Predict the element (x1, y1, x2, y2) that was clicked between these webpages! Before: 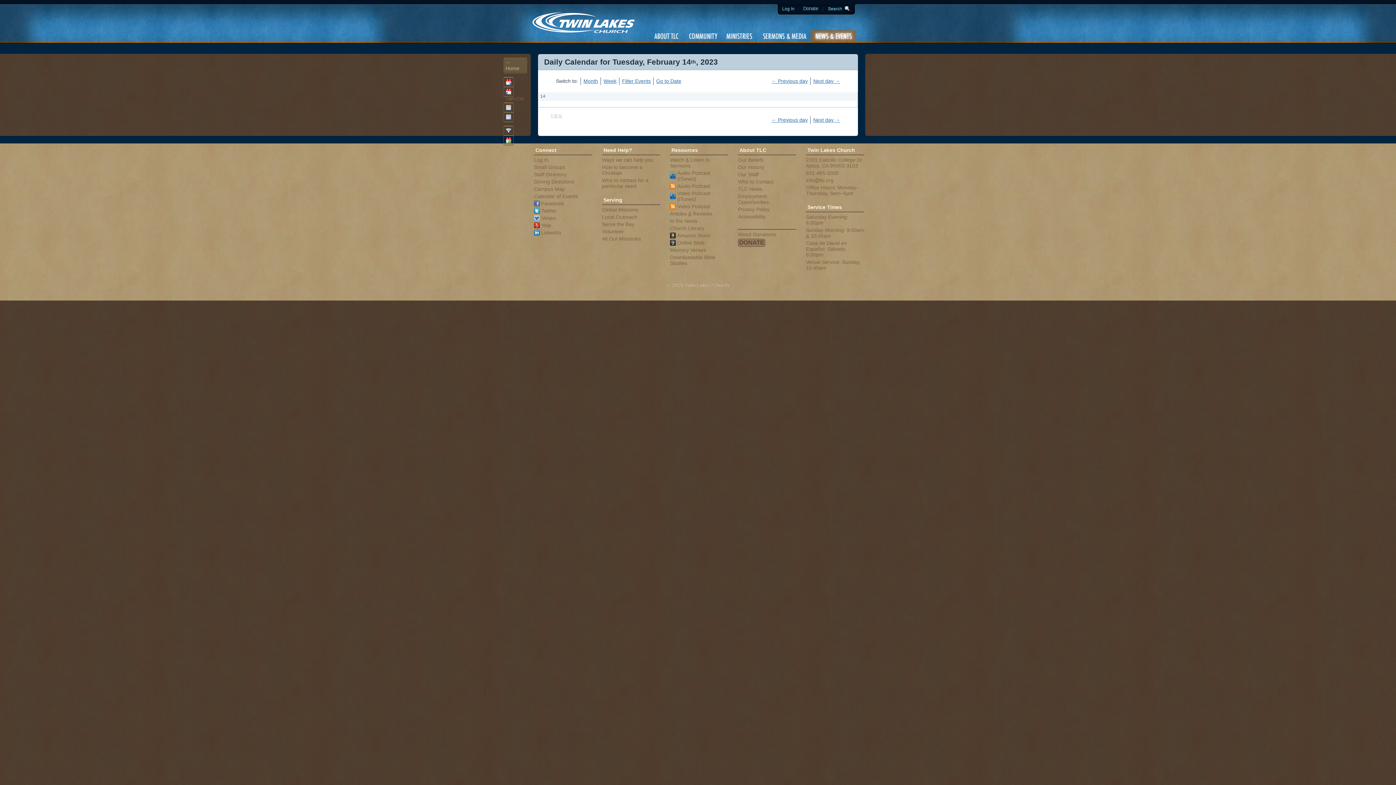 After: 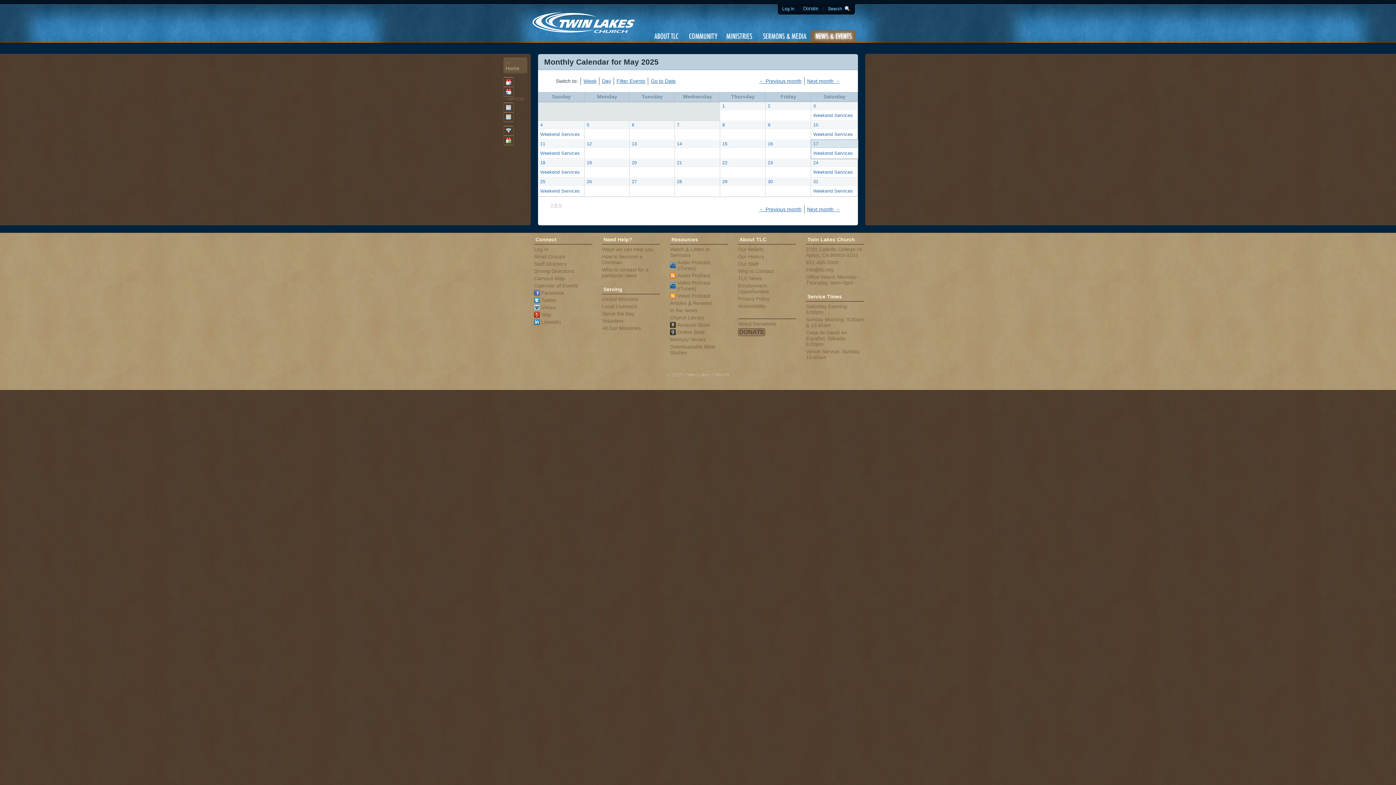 Action: label: NEWS & EVENTS bbox: (810, 30, 856, 41)